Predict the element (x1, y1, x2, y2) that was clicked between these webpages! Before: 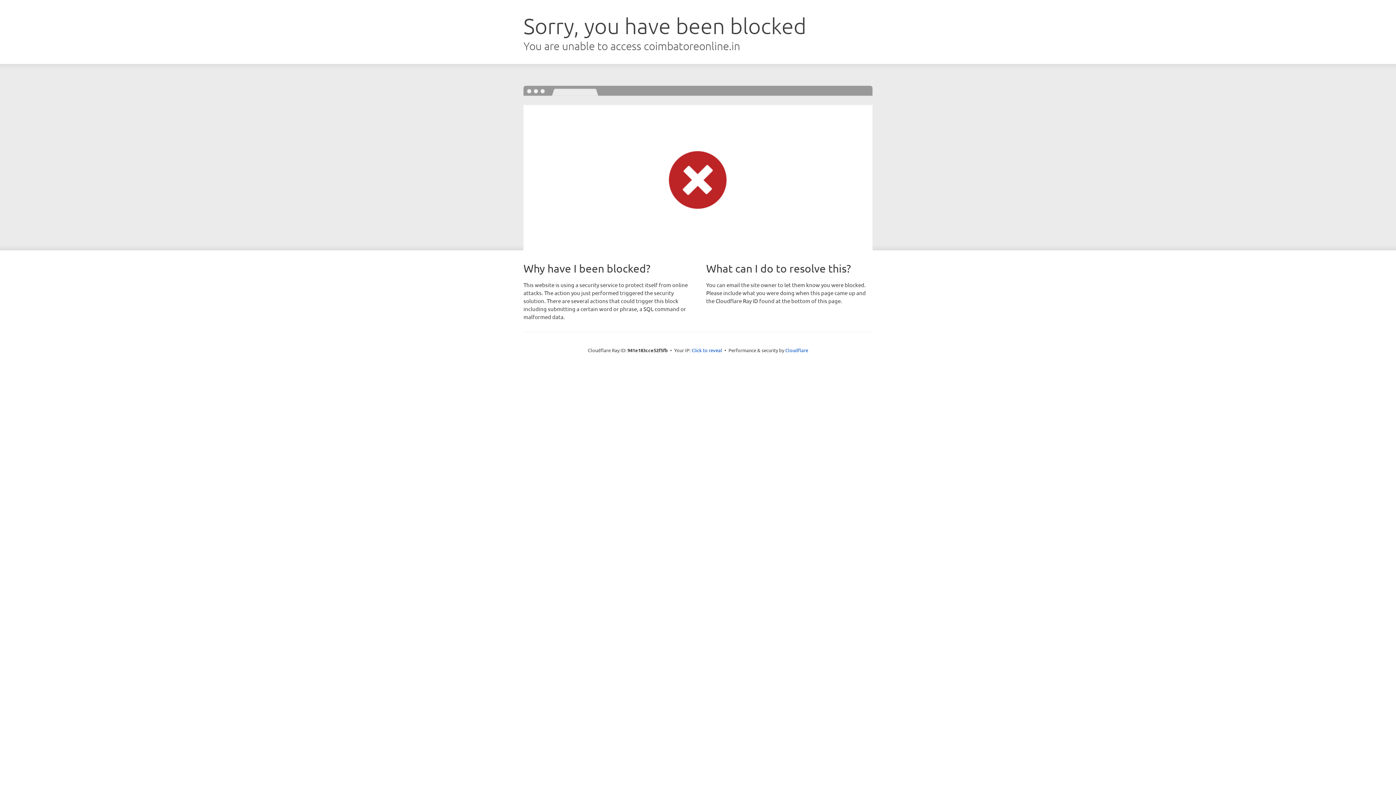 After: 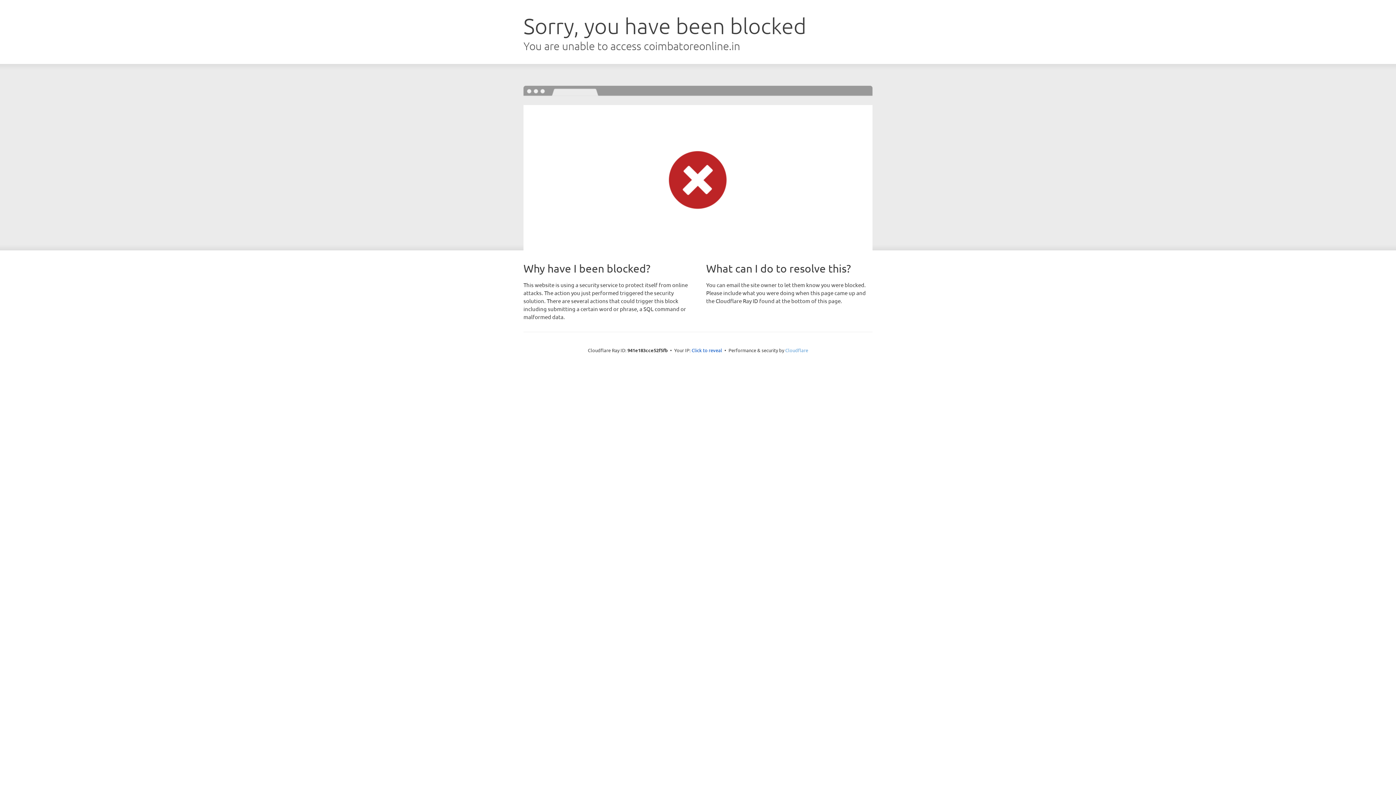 Action: bbox: (785, 347, 808, 353) label: Cloudflare